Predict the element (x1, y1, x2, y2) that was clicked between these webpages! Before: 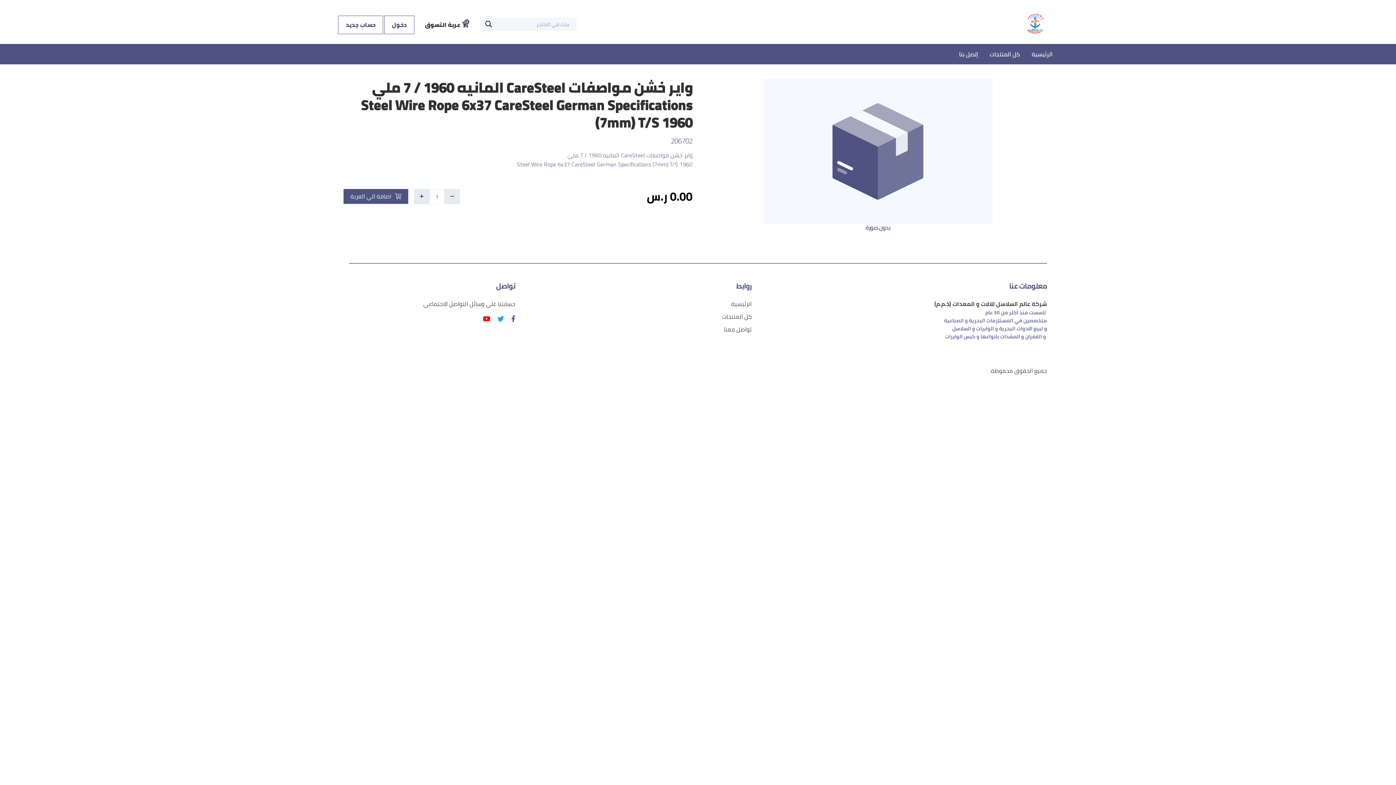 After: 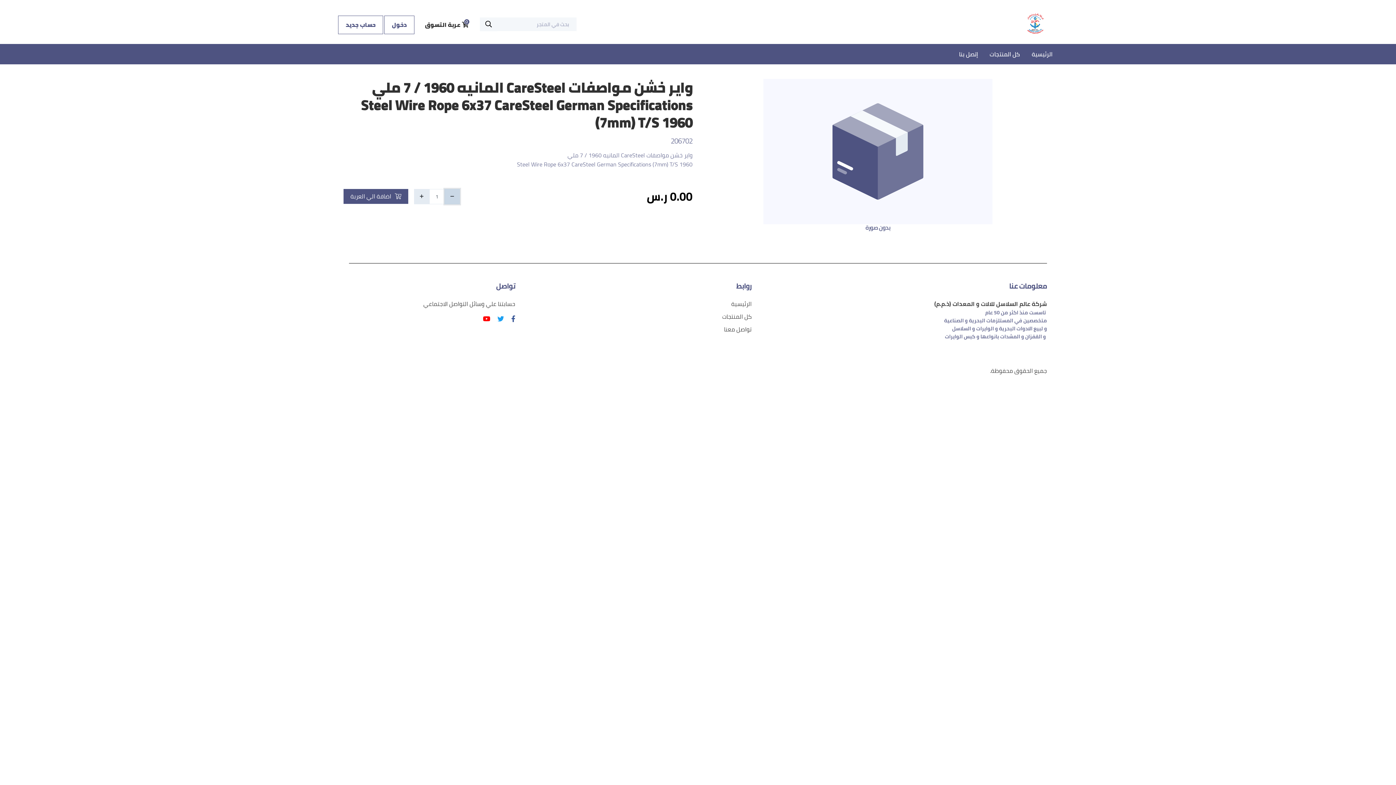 Action: bbox: (444, 188, 460, 204)